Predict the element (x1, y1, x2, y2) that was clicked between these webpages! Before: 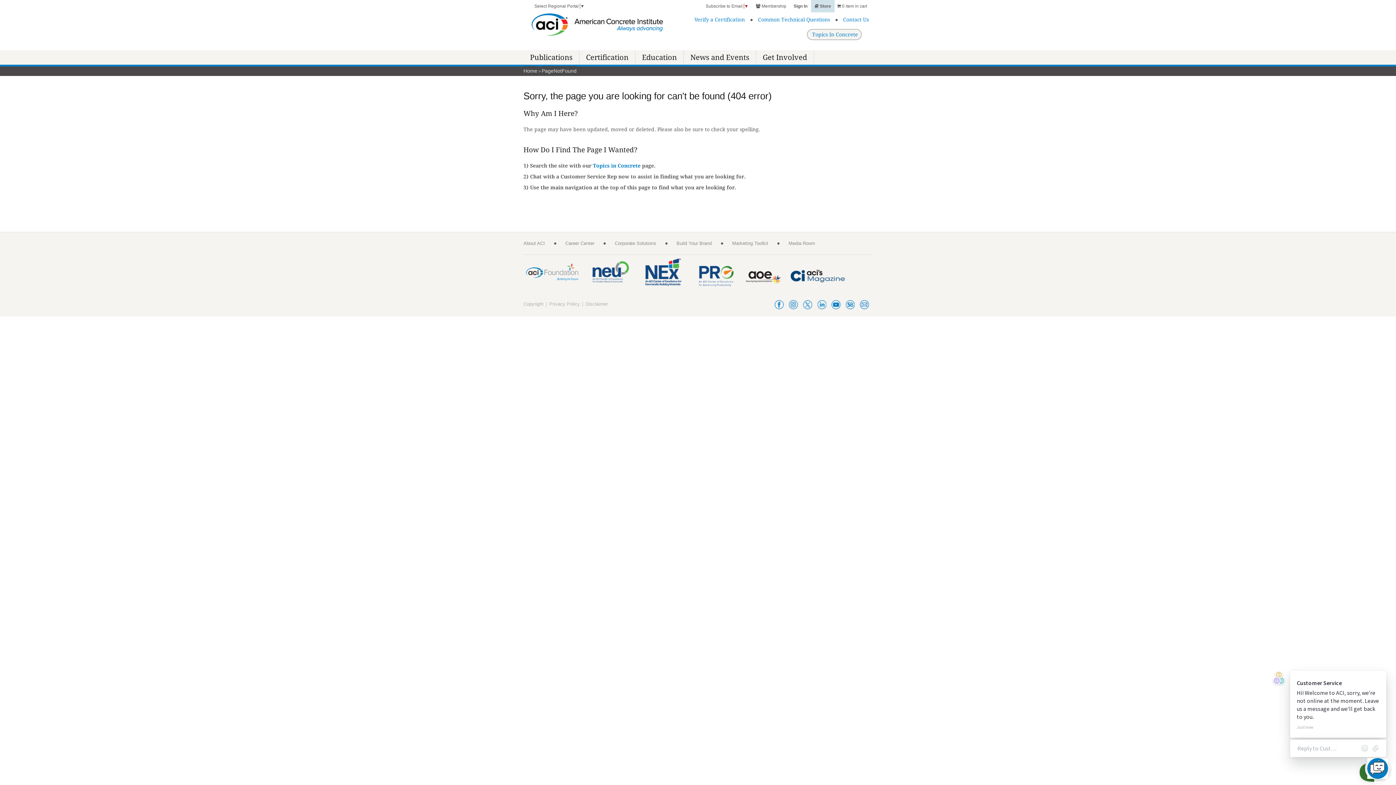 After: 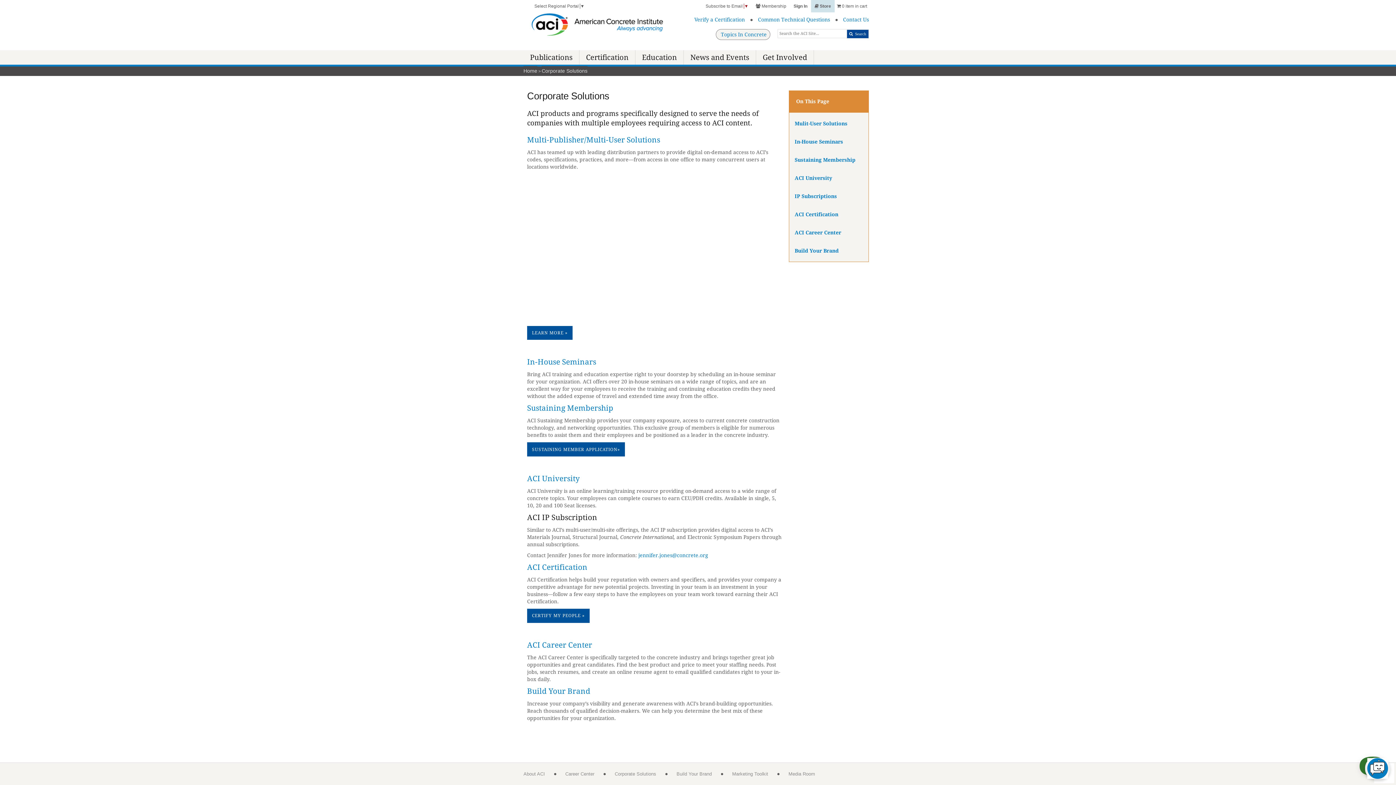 Action: bbox: (614, 240, 656, 246) label: Corporate Solutions